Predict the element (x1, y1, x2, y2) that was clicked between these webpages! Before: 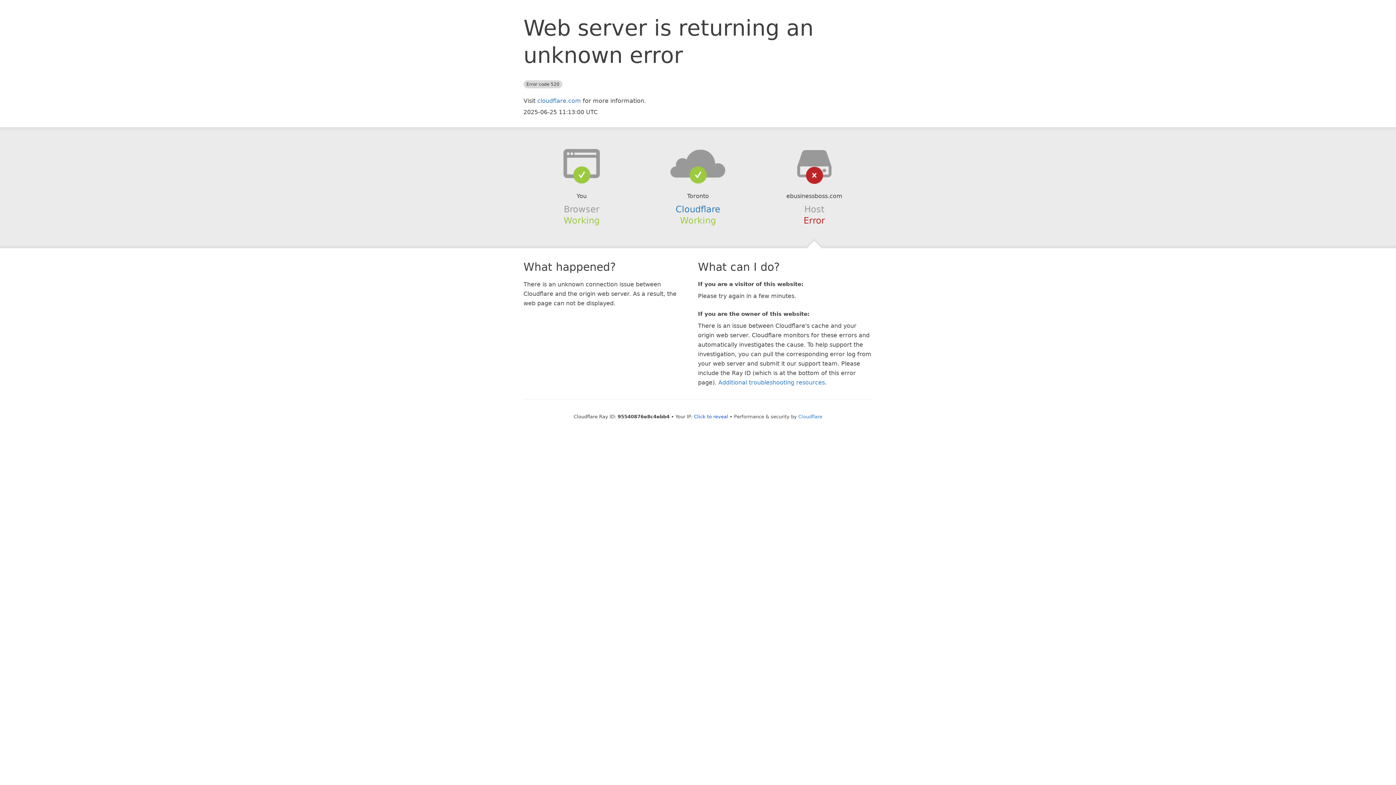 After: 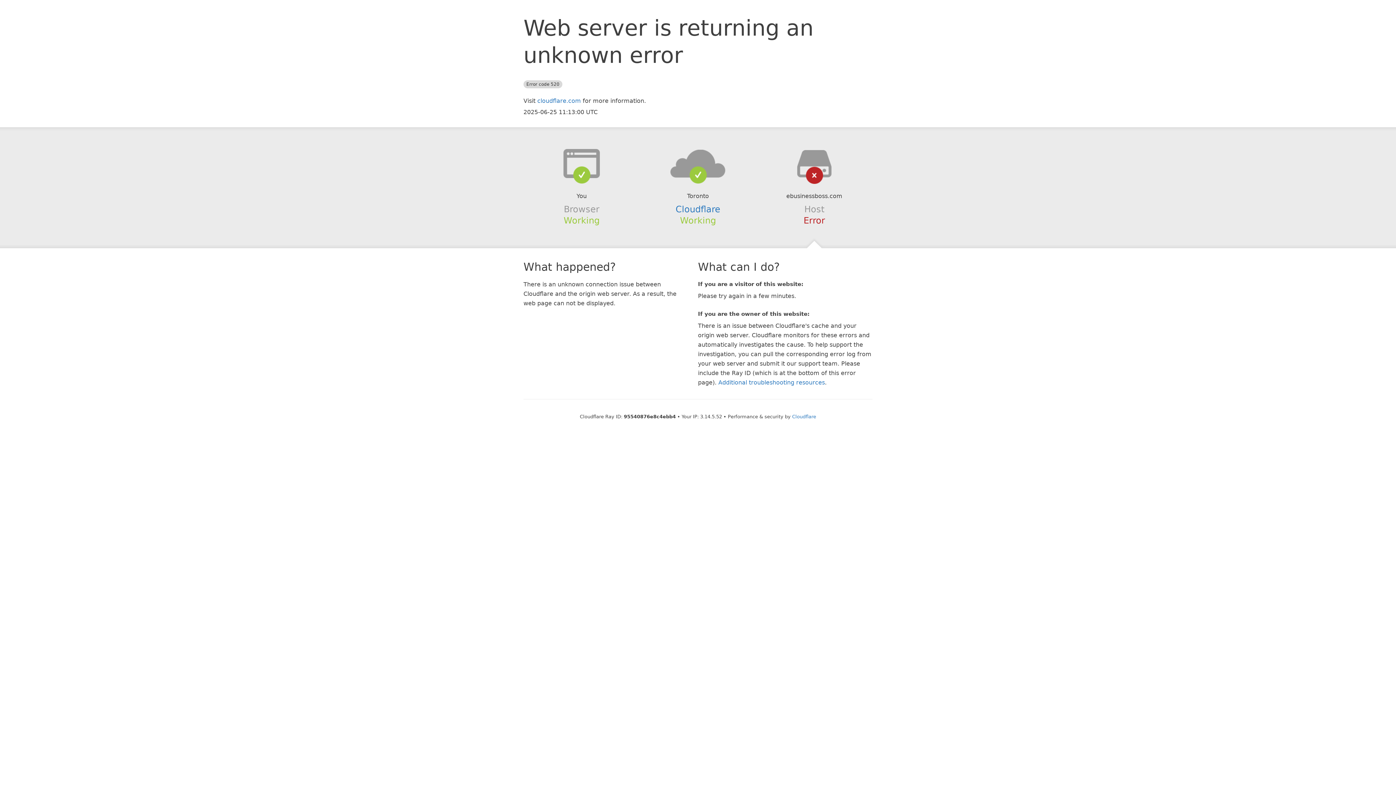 Action: bbox: (694, 414, 728, 419) label: Click to reveal